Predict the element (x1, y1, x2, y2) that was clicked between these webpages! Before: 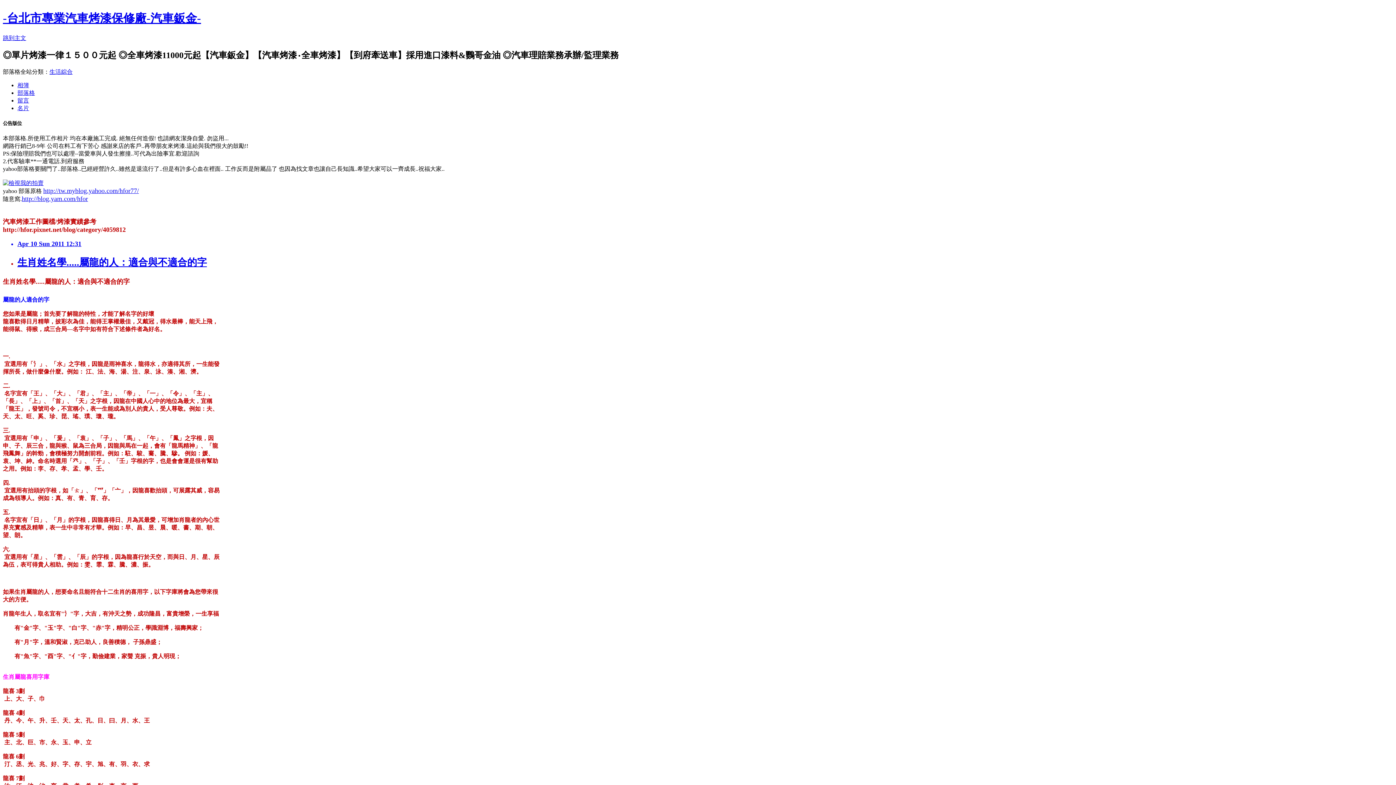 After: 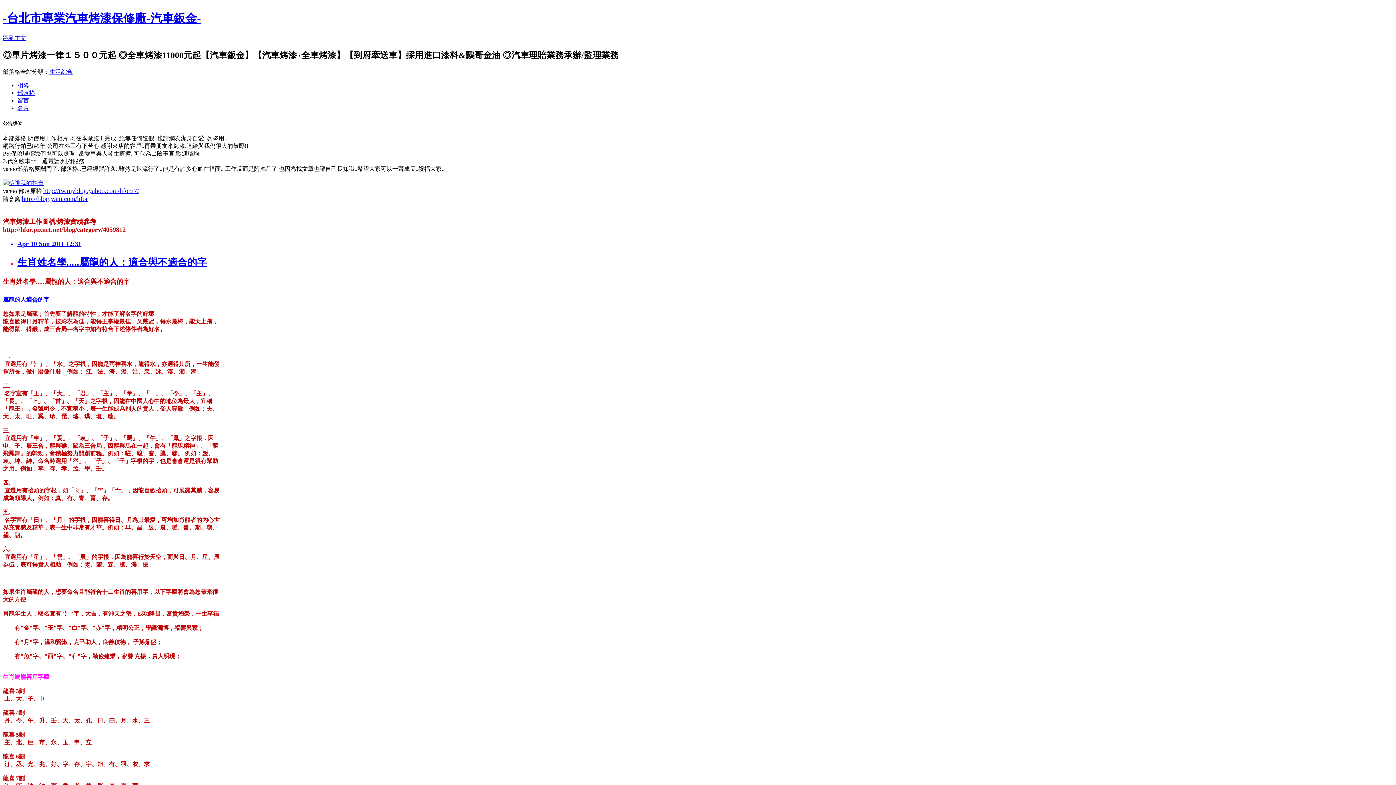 Action: bbox: (17, 257, 206, 268) label: 生肖姓名學.....屬龍的人：適合與不適合的字